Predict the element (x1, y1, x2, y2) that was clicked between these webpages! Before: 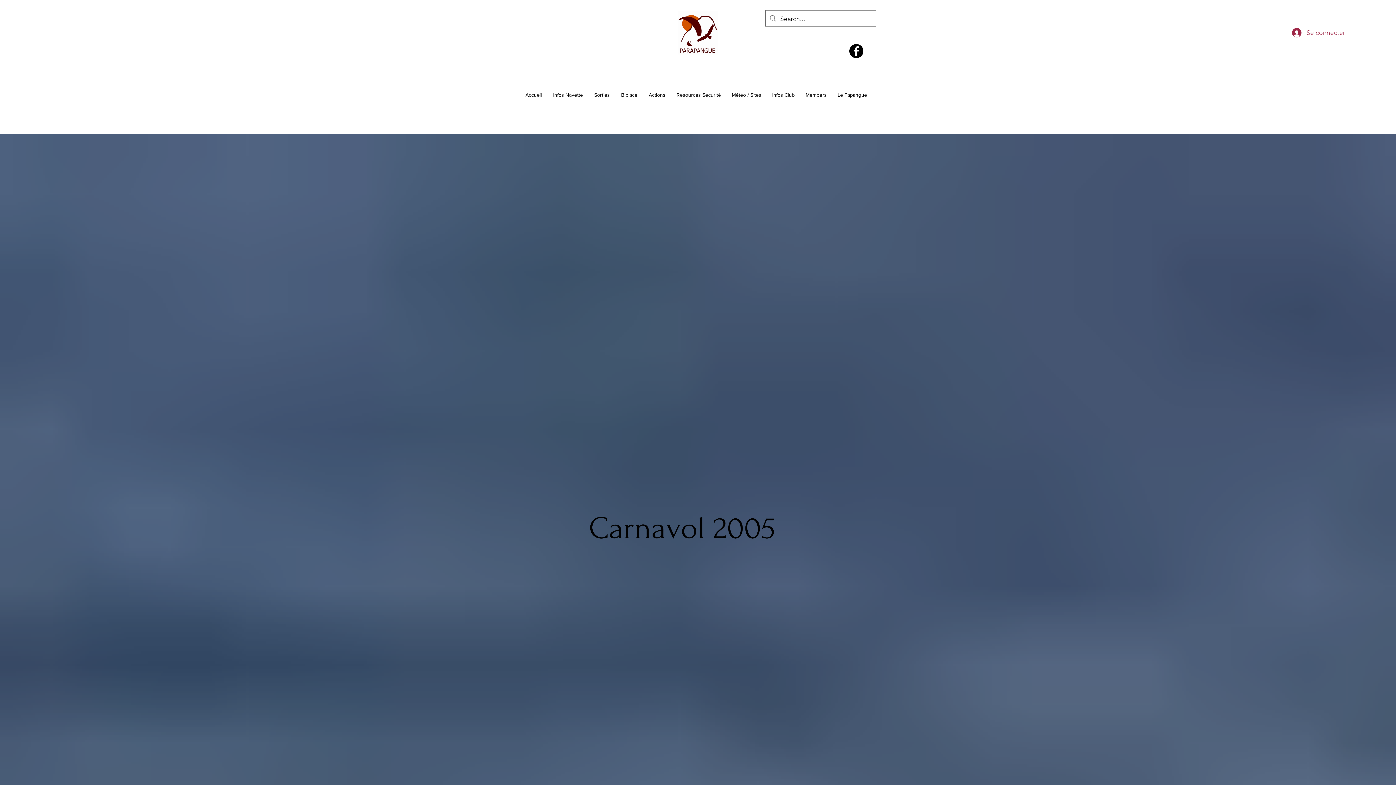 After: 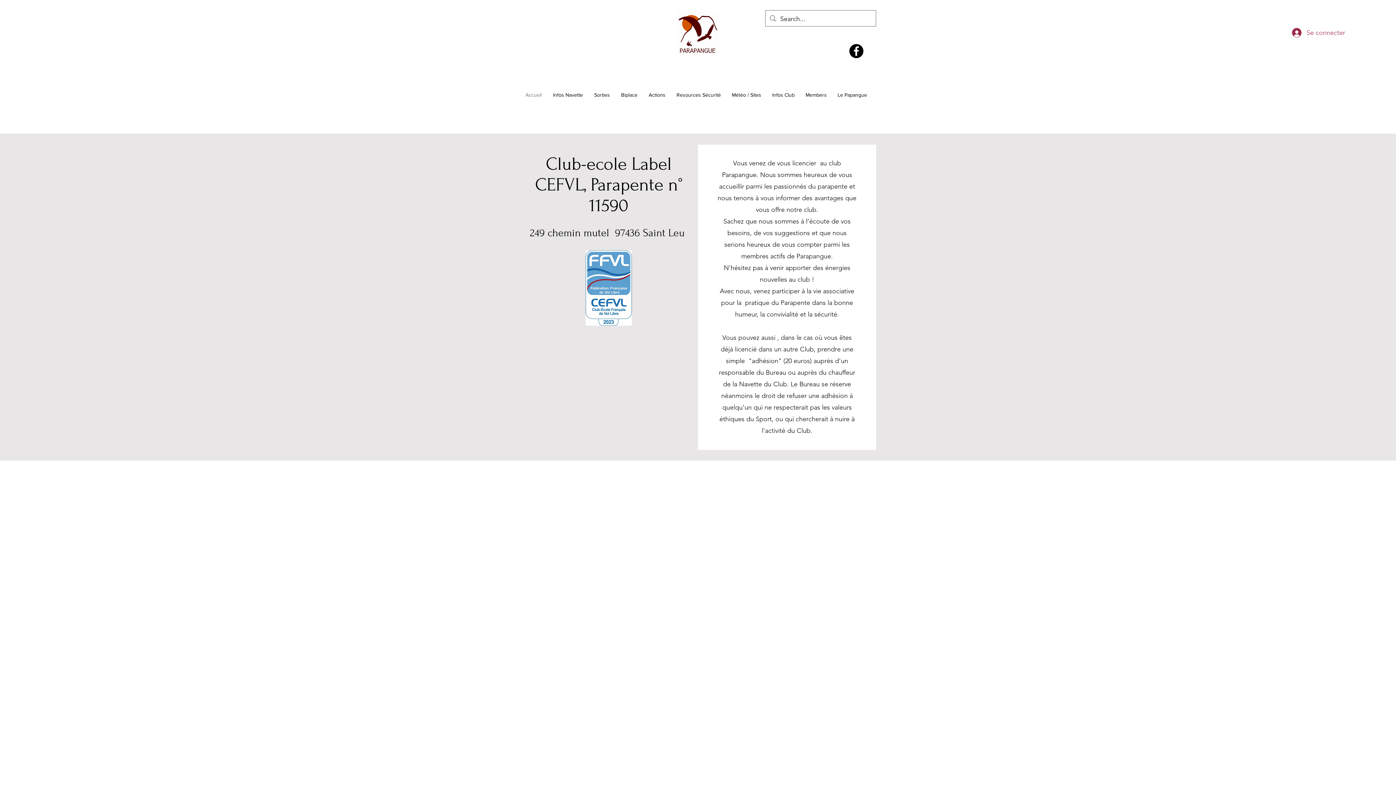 Action: bbox: (520, 58, 547, 131) label: Accueil